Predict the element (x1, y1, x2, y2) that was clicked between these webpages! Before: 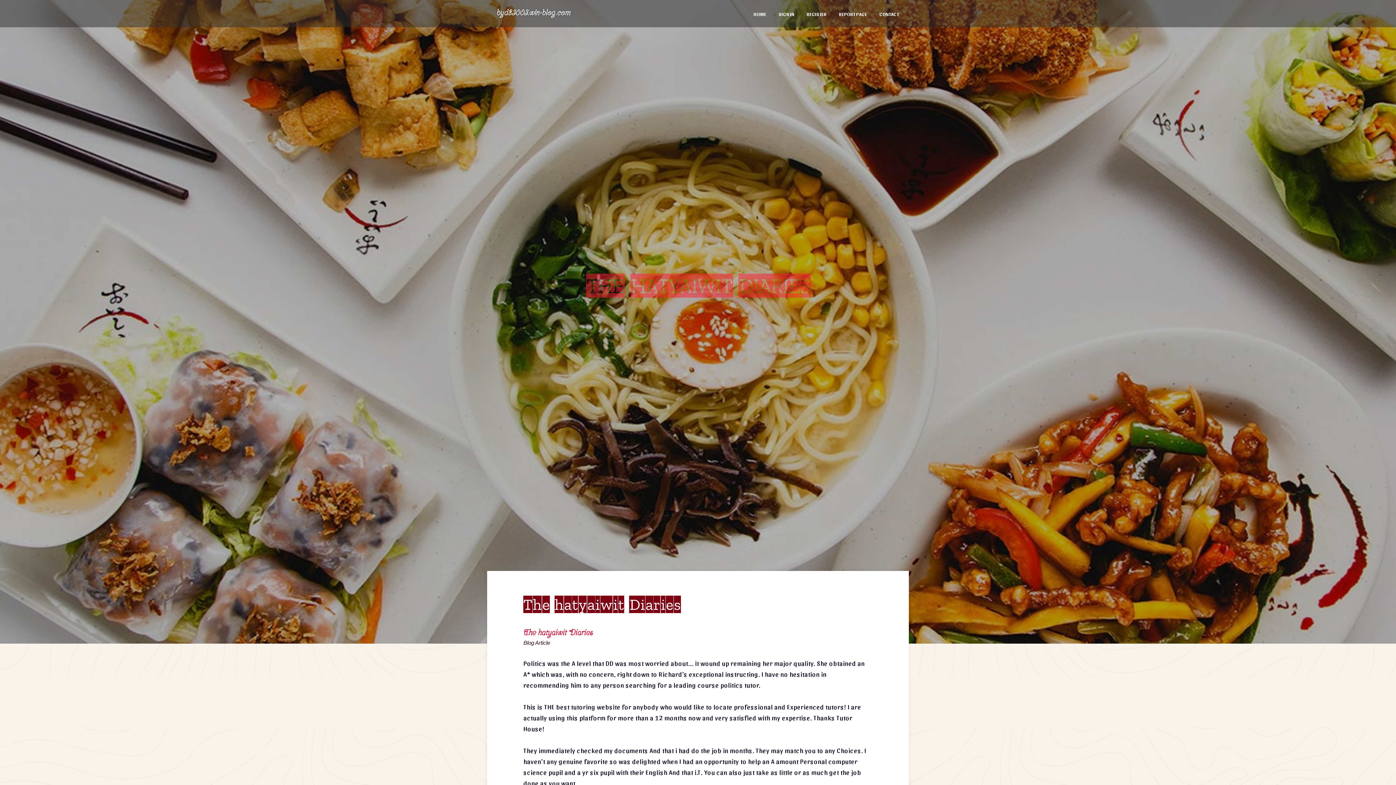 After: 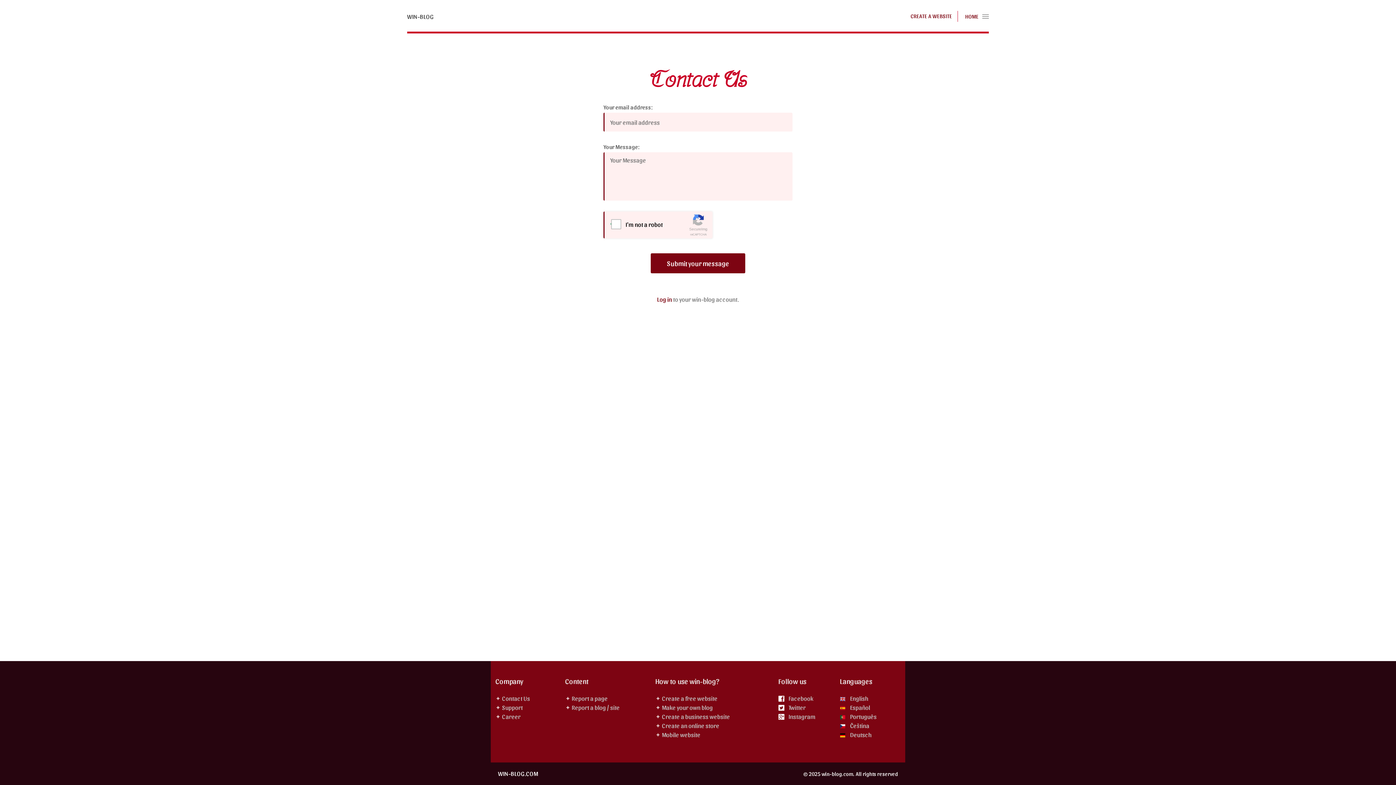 Action: bbox: (873, 0, 905, 27) label: CONTACT